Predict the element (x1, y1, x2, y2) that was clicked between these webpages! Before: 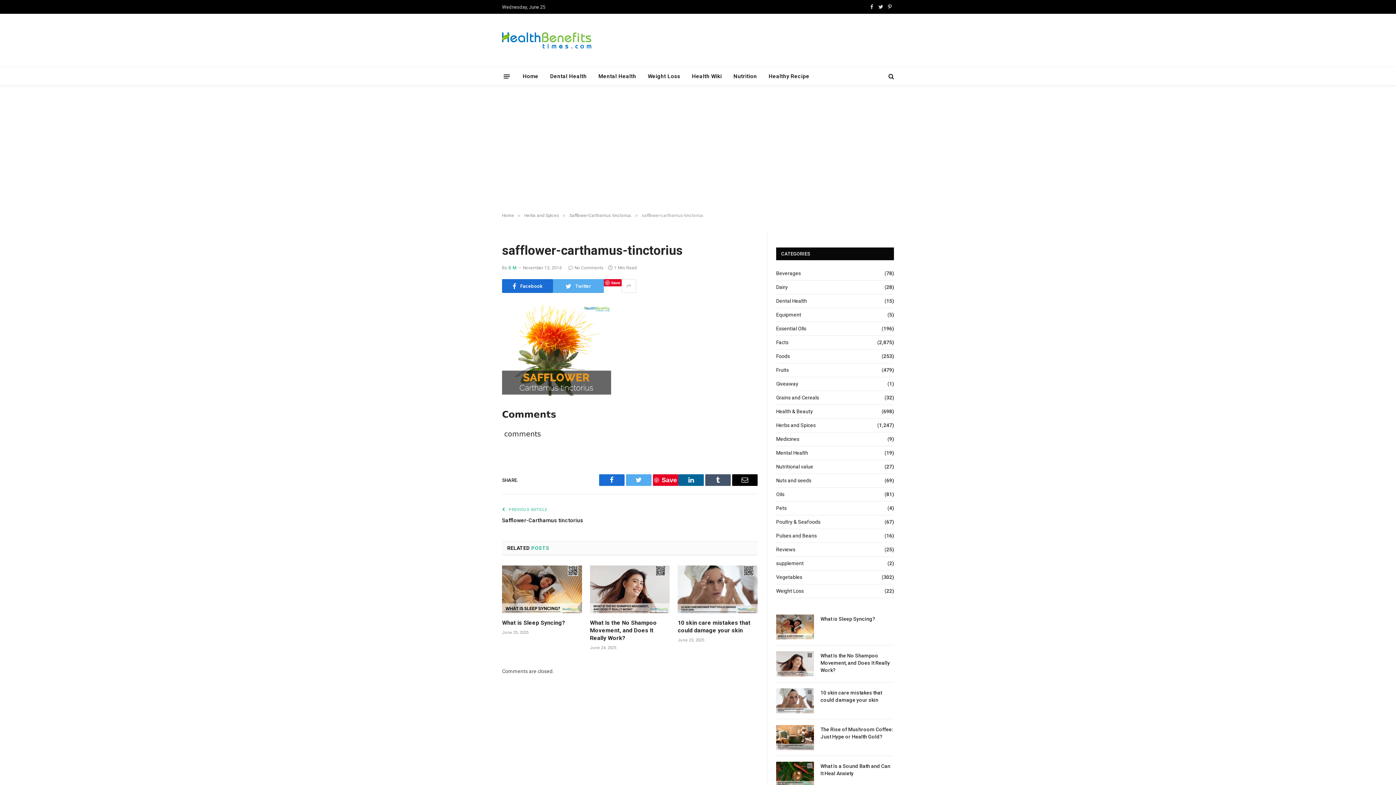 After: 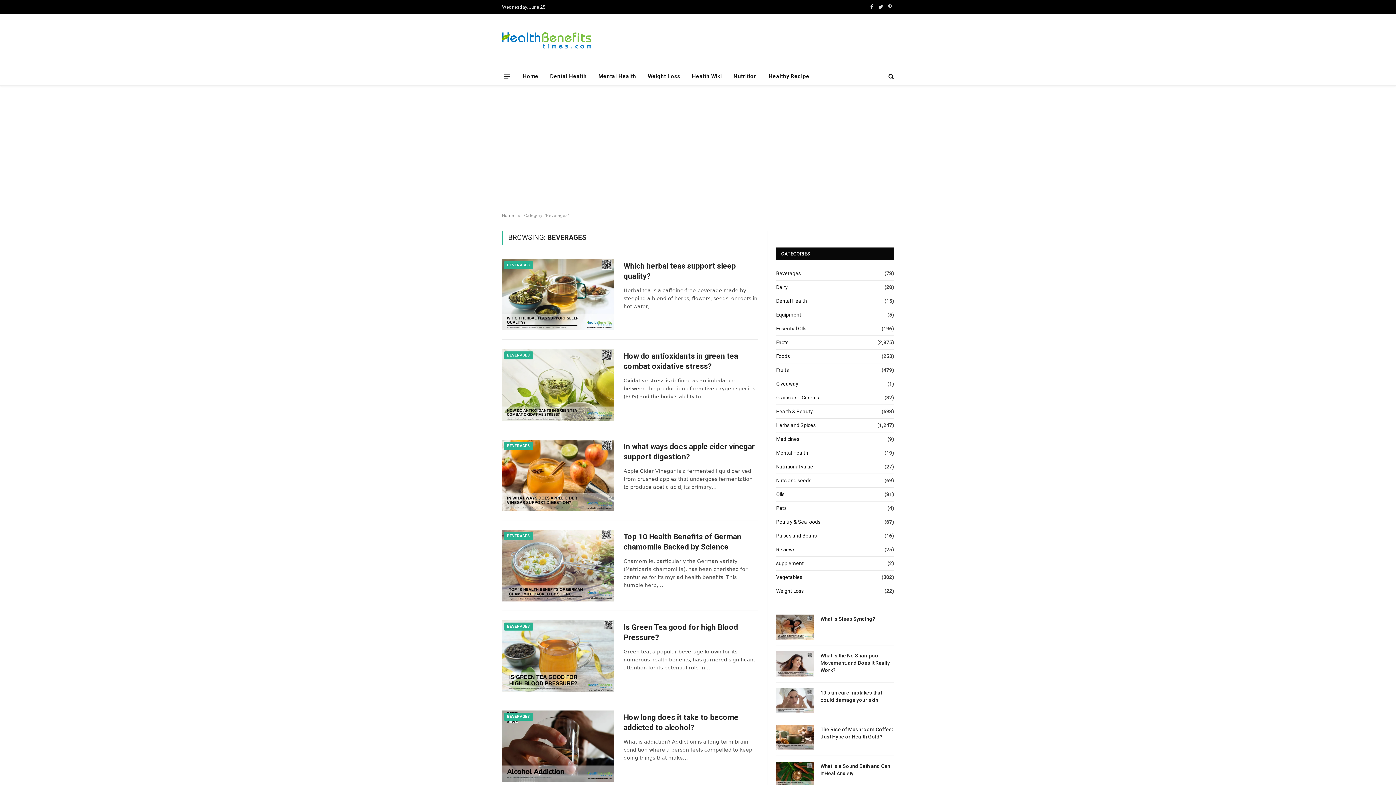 Action: label: Beverages bbox: (776, 269, 801, 277)